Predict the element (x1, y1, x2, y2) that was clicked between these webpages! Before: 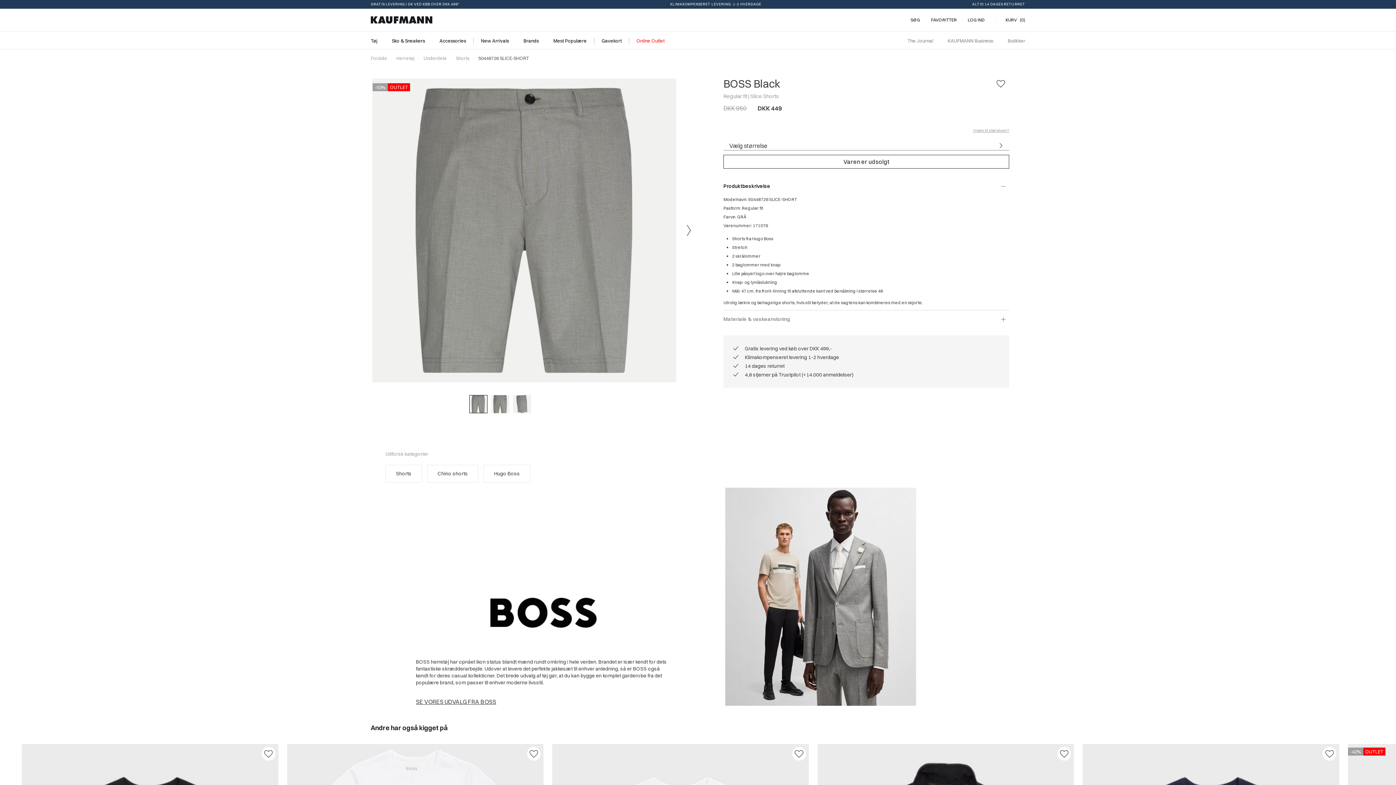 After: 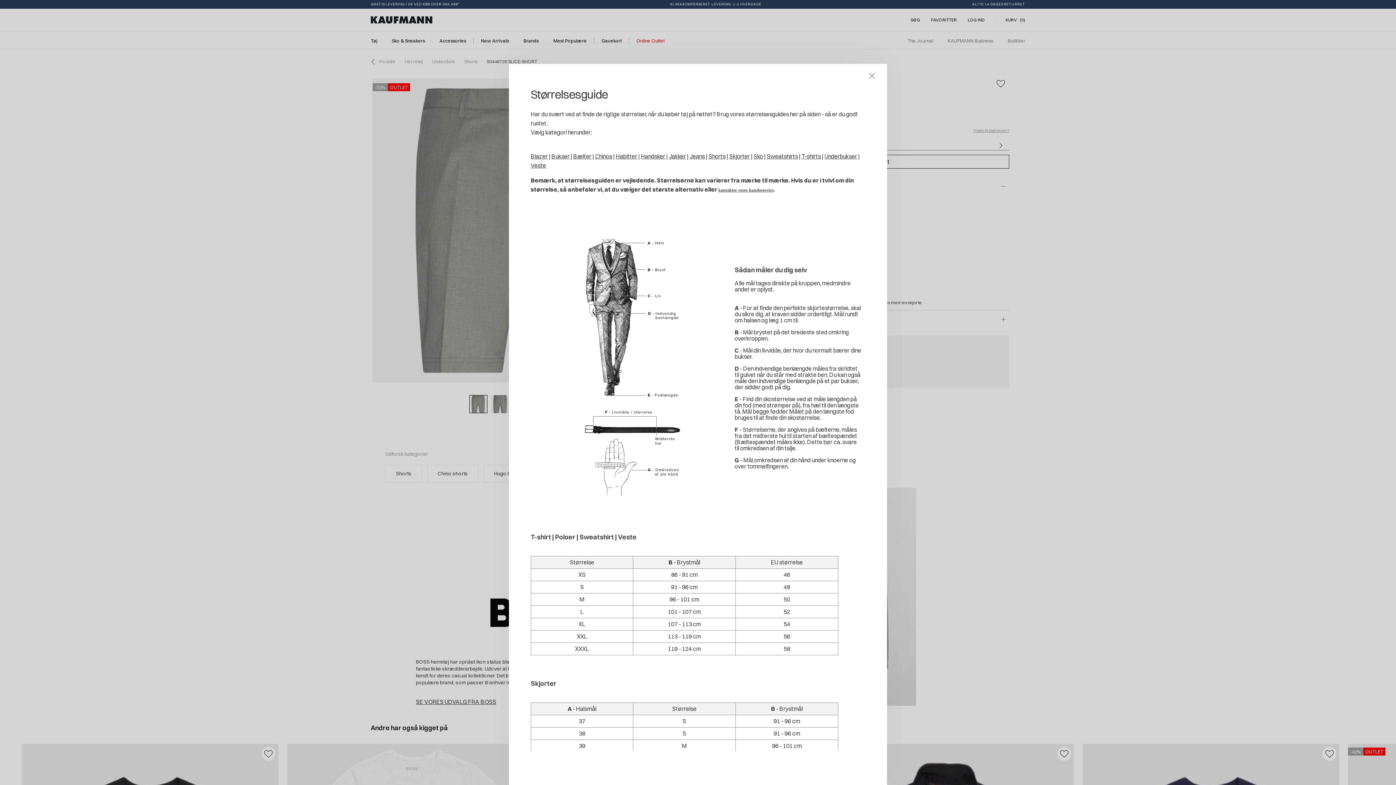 Action: label: Hjælp til størrelsen? bbox: (973, 122, 1009, 138)